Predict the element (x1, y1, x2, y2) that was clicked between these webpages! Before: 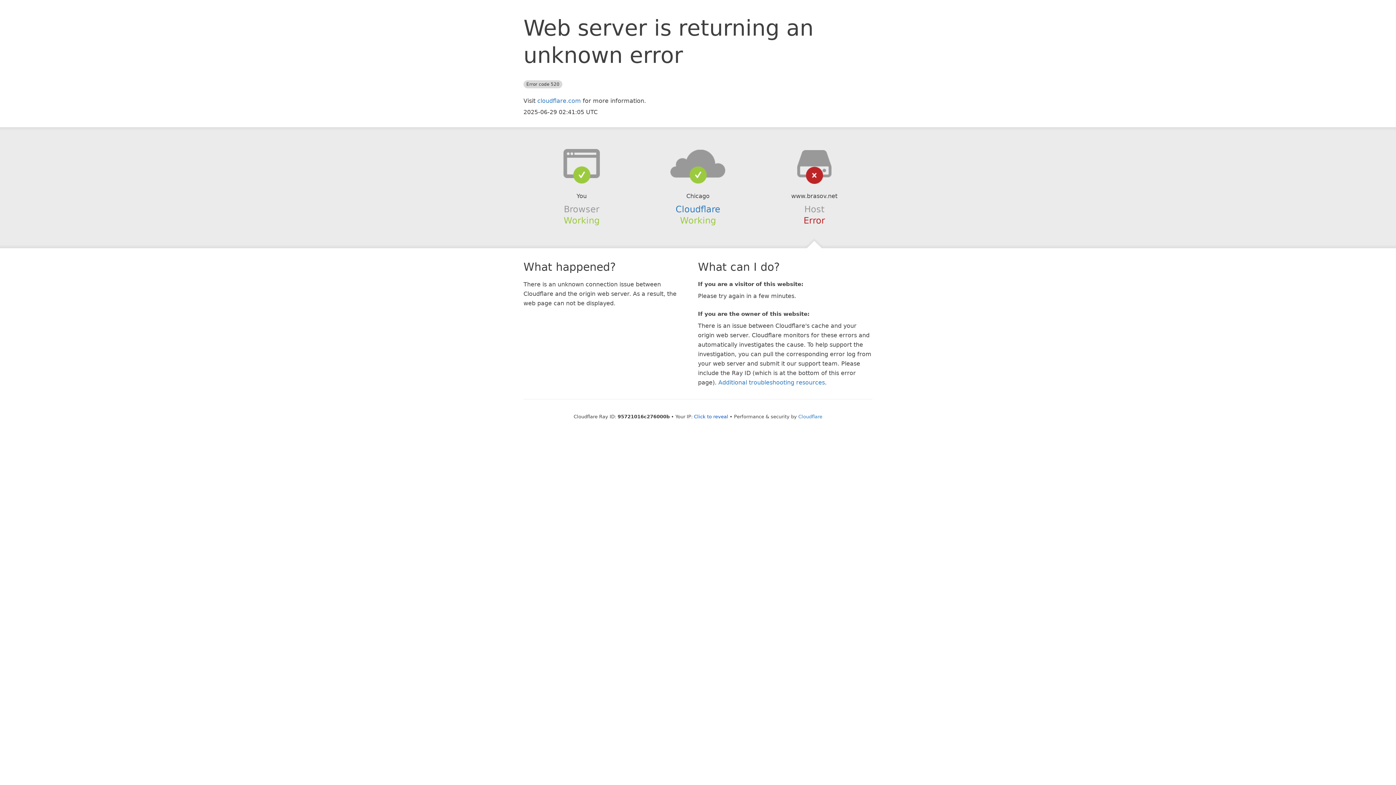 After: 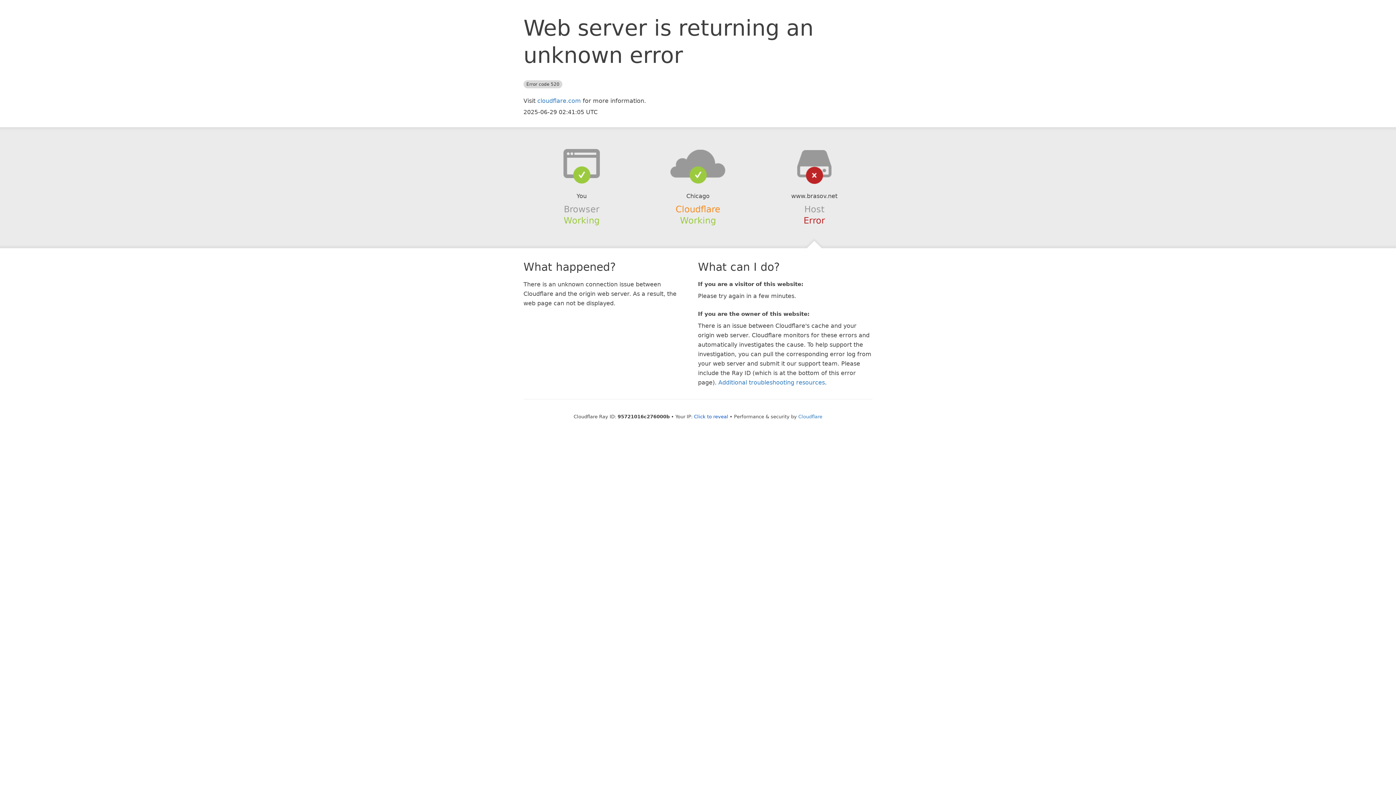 Action: bbox: (675, 204, 720, 214) label: Cloudflare